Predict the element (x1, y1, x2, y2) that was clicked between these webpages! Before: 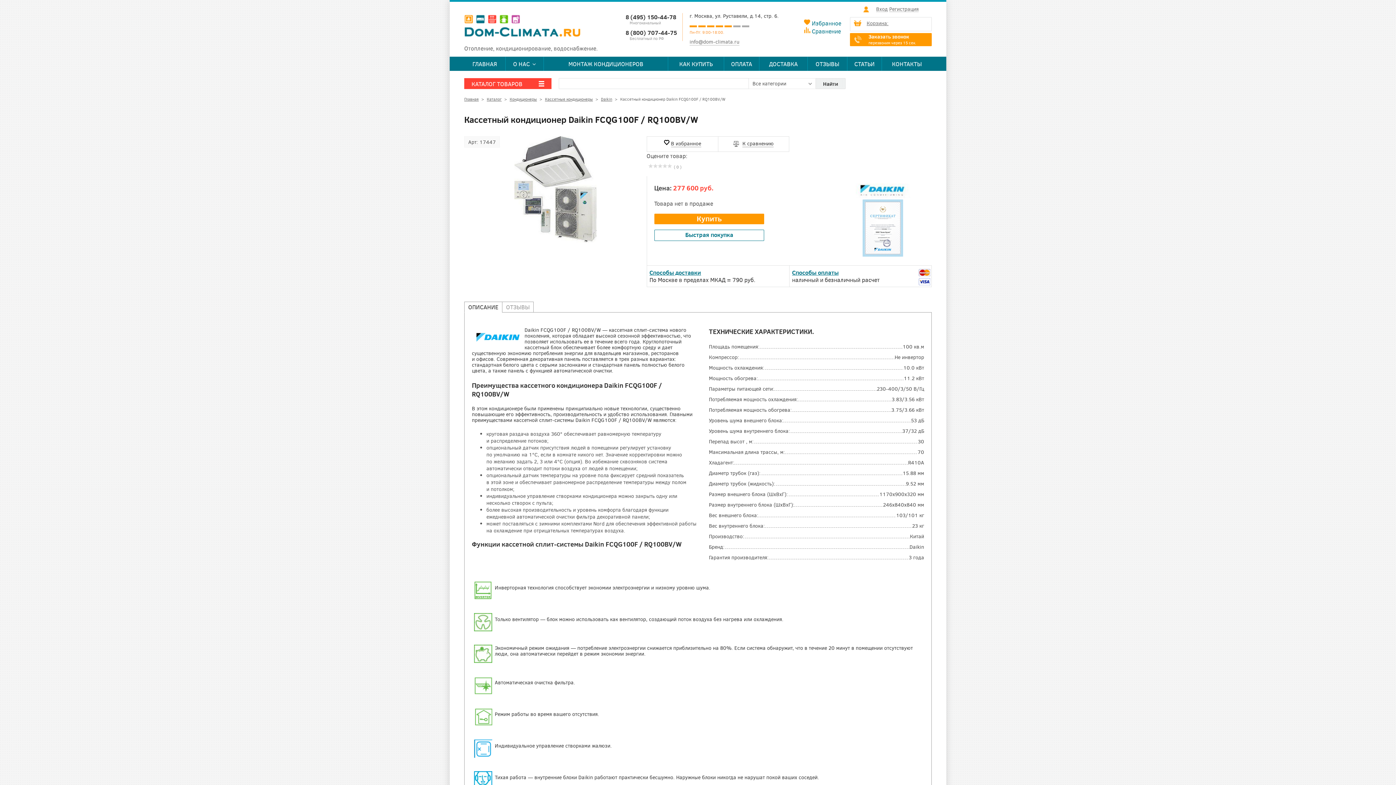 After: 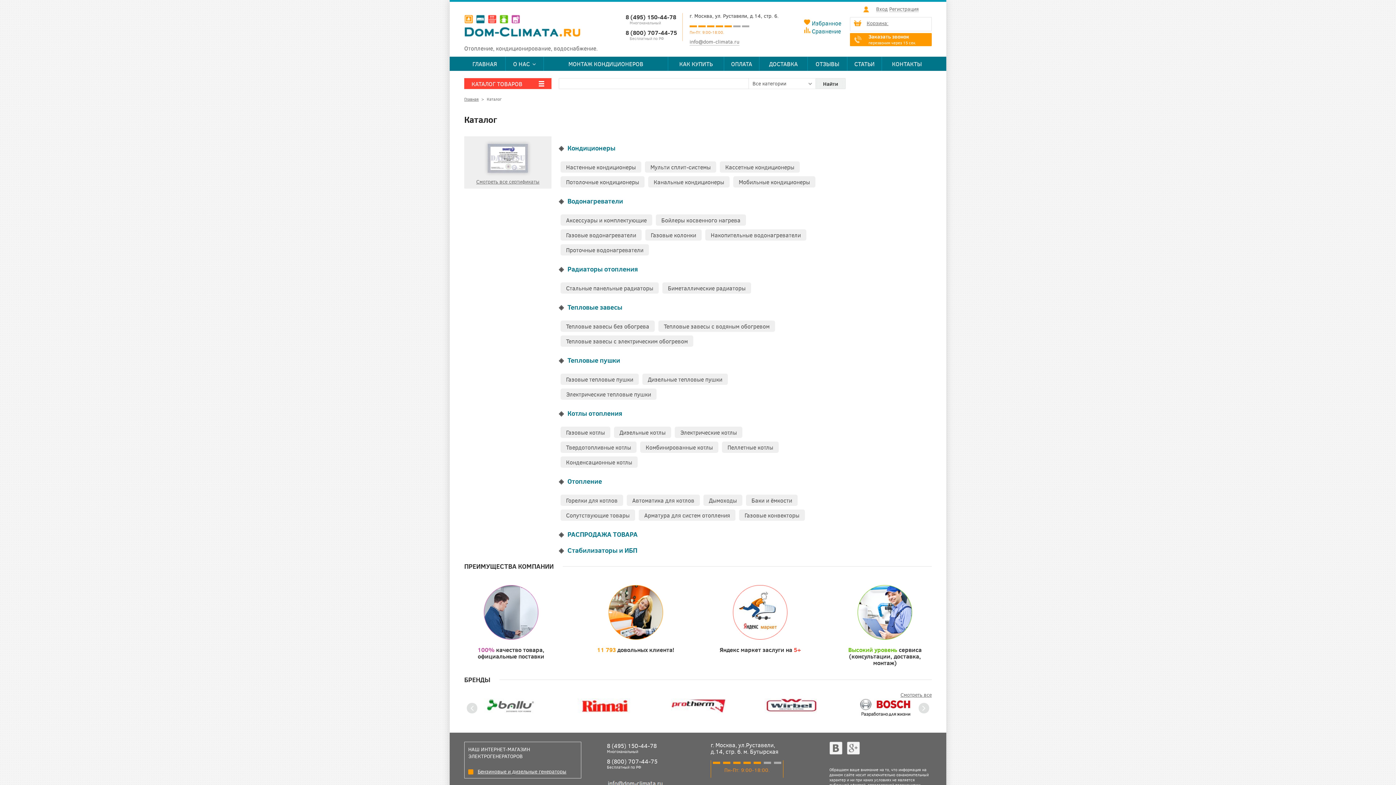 Action: bbox: (486, 96, 509, 102) label: Каталог